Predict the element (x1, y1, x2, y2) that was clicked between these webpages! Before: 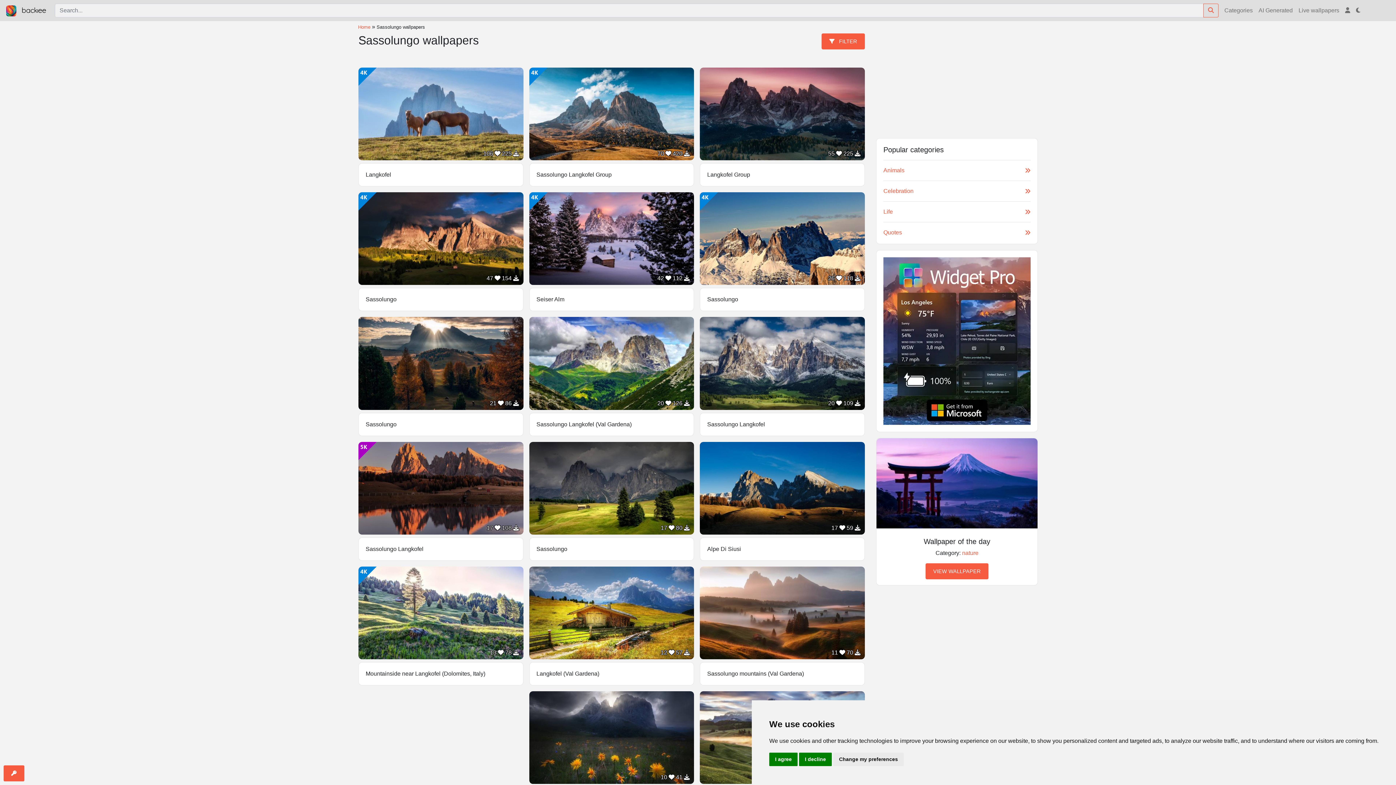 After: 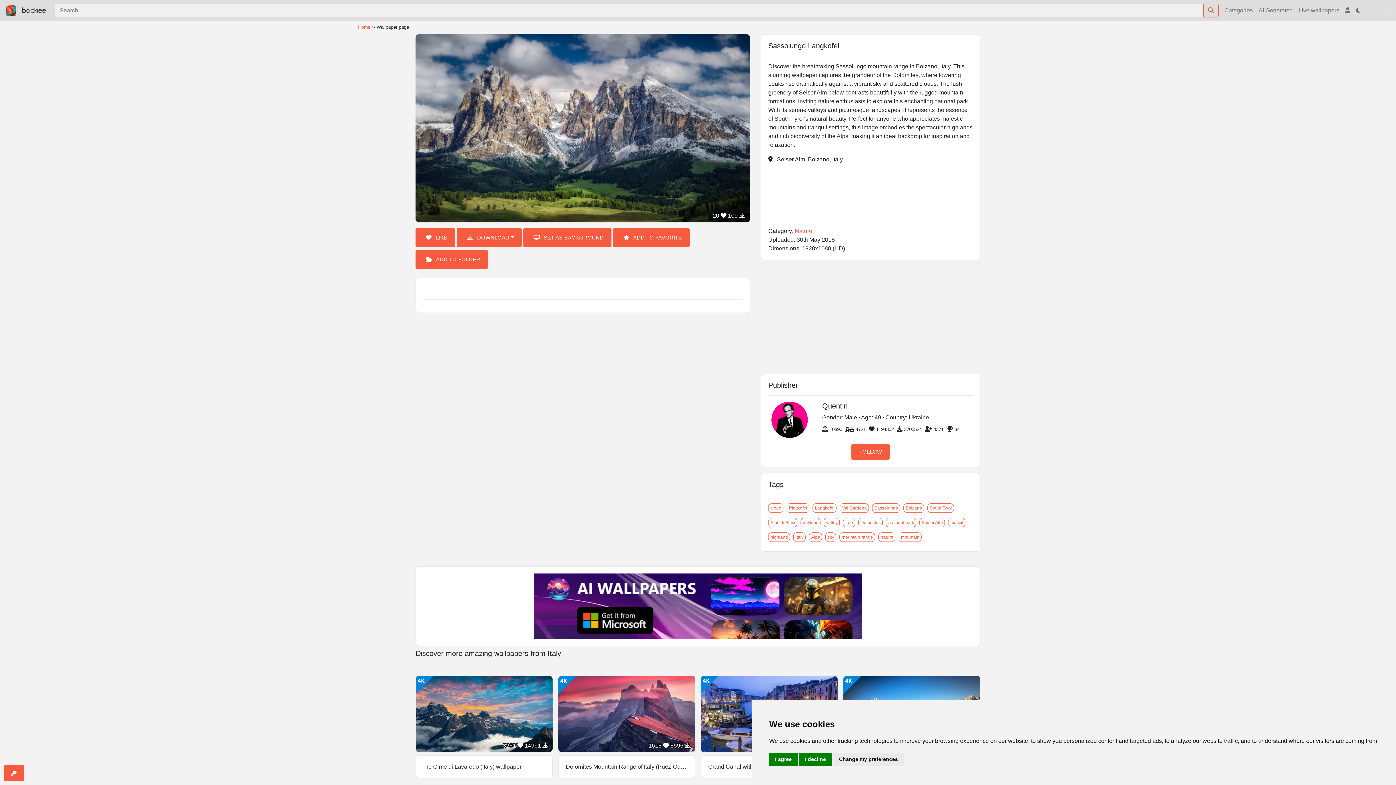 Action: bbox: (700, 317, 865, 410)